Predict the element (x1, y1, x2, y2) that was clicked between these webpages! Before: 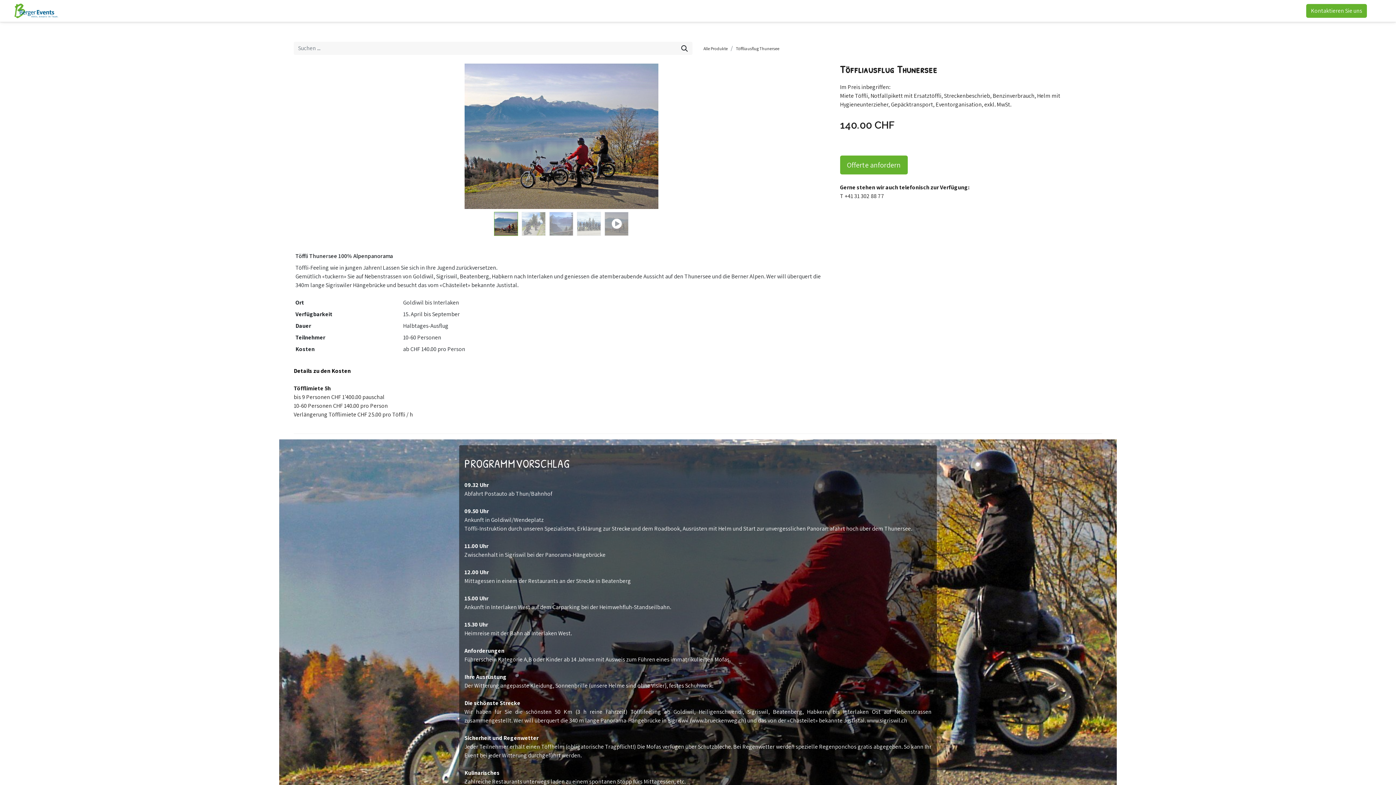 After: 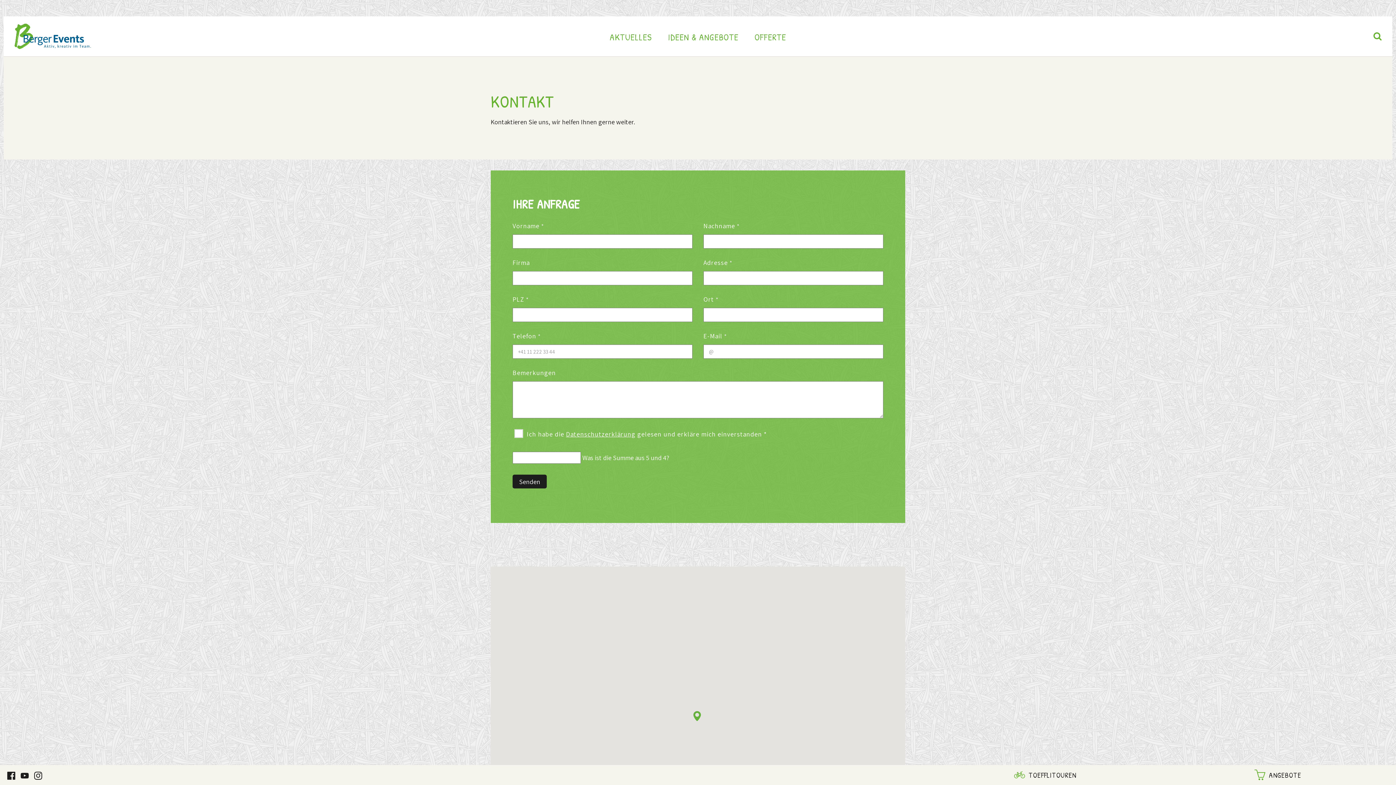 Action: bbox: (1306, 4, 1367, 17) label: Kontaktieren Sie uns